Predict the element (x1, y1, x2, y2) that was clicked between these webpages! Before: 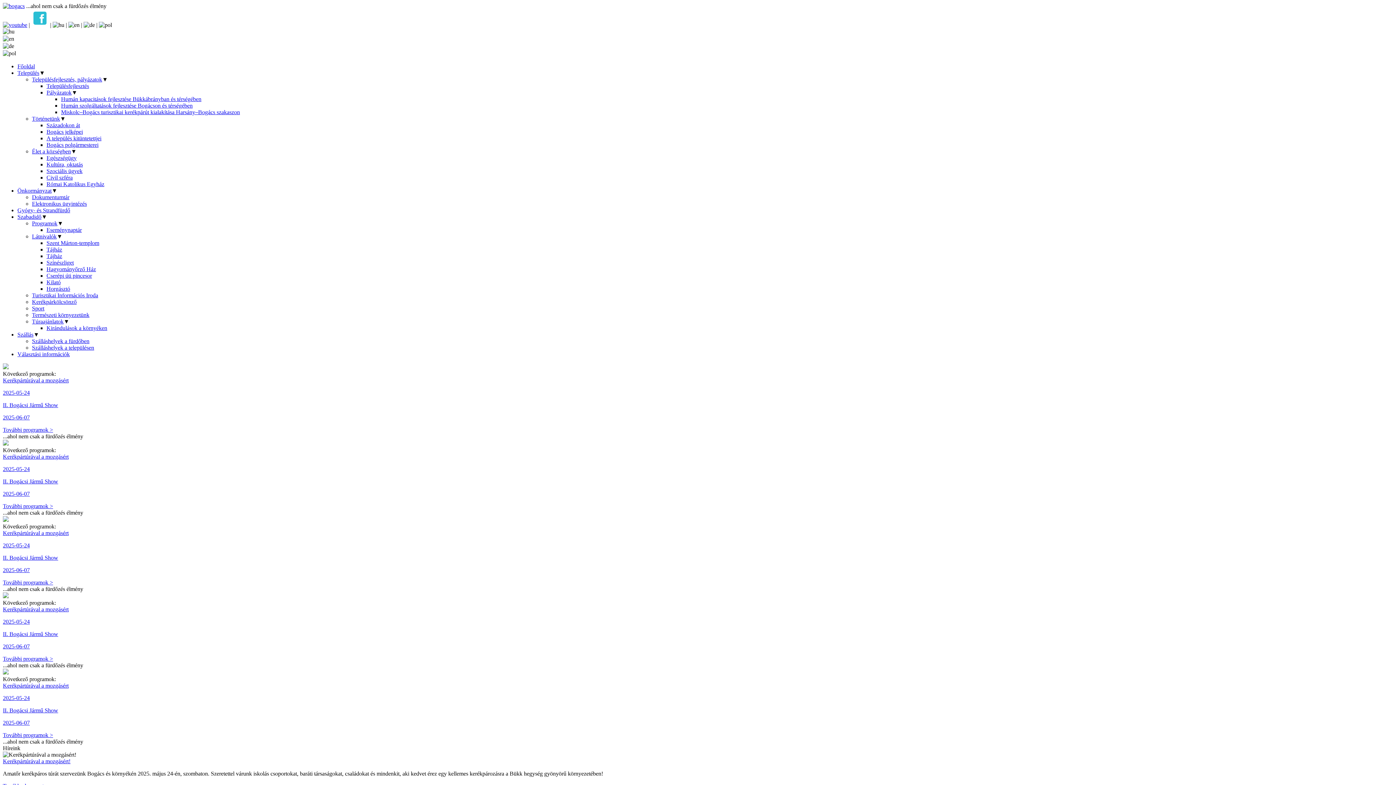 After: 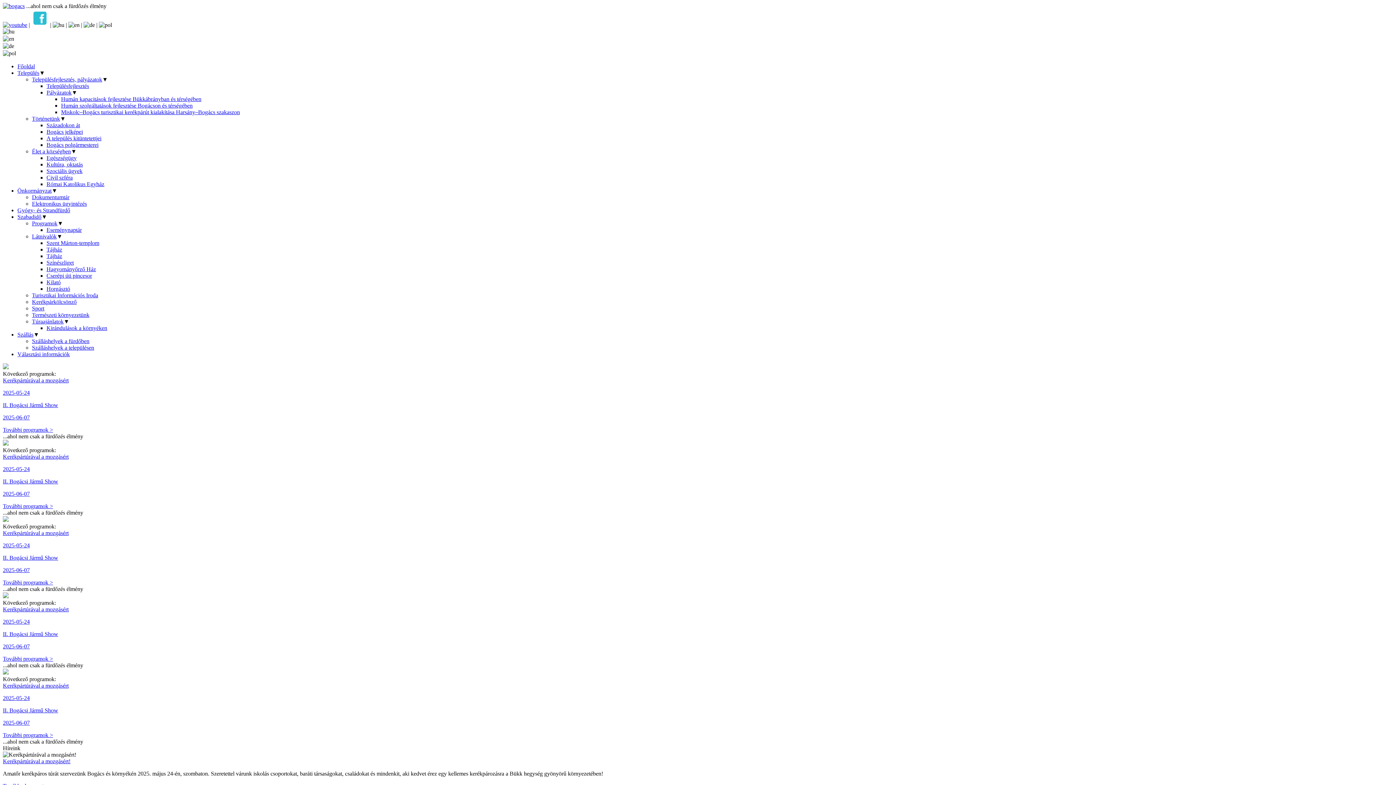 Action: bbox: (46, 240, 99, 246) label: Szent Márton-templom